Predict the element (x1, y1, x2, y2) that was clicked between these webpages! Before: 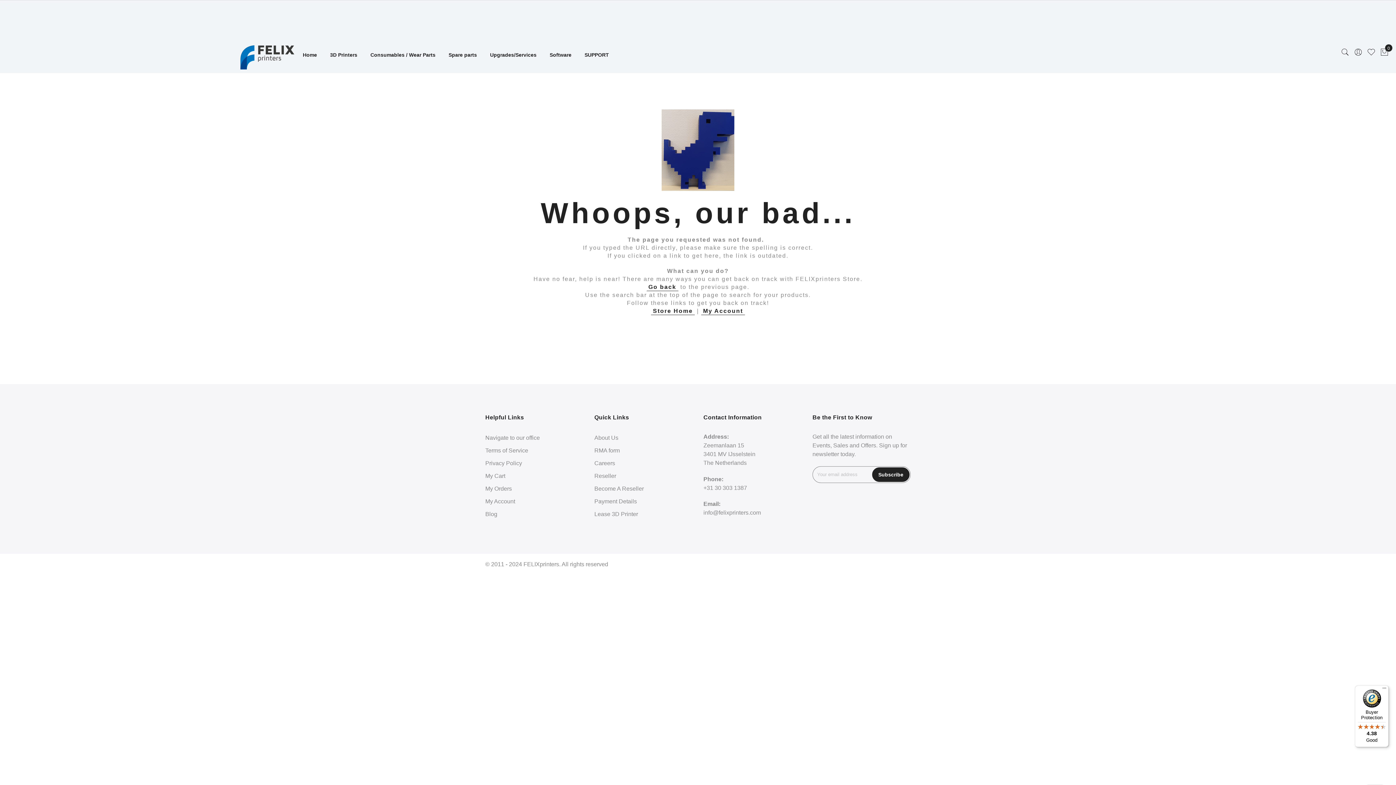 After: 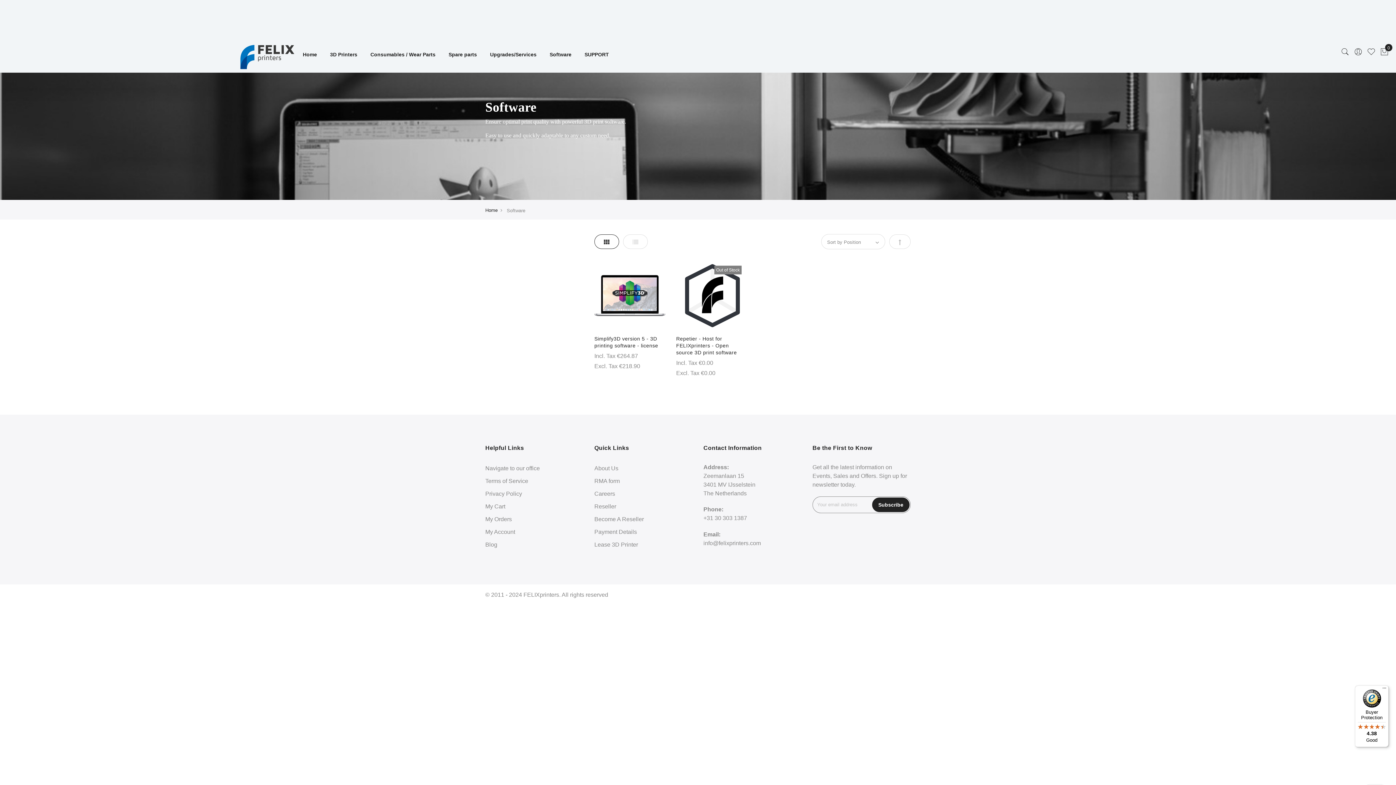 Action: label: Software bbox: (543, 43, 578, 66)